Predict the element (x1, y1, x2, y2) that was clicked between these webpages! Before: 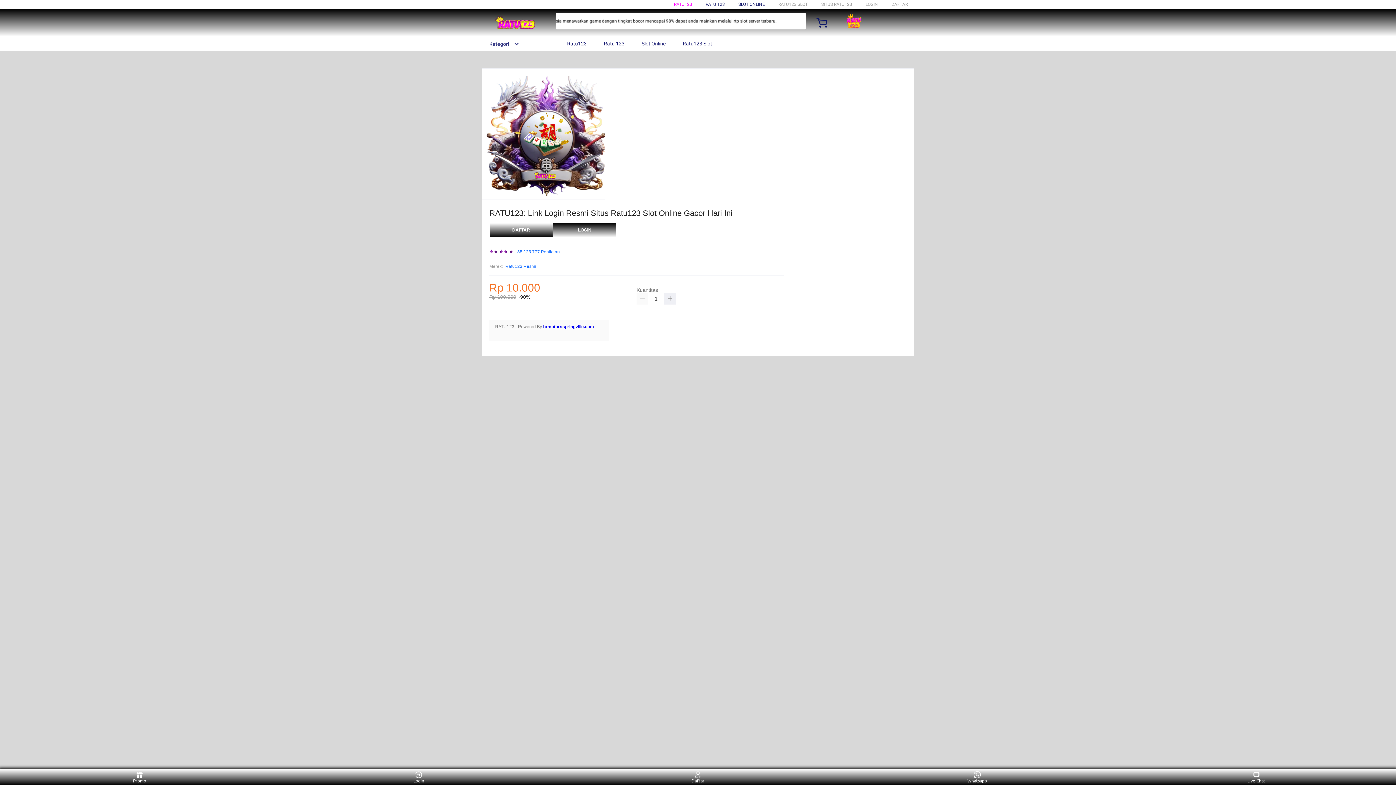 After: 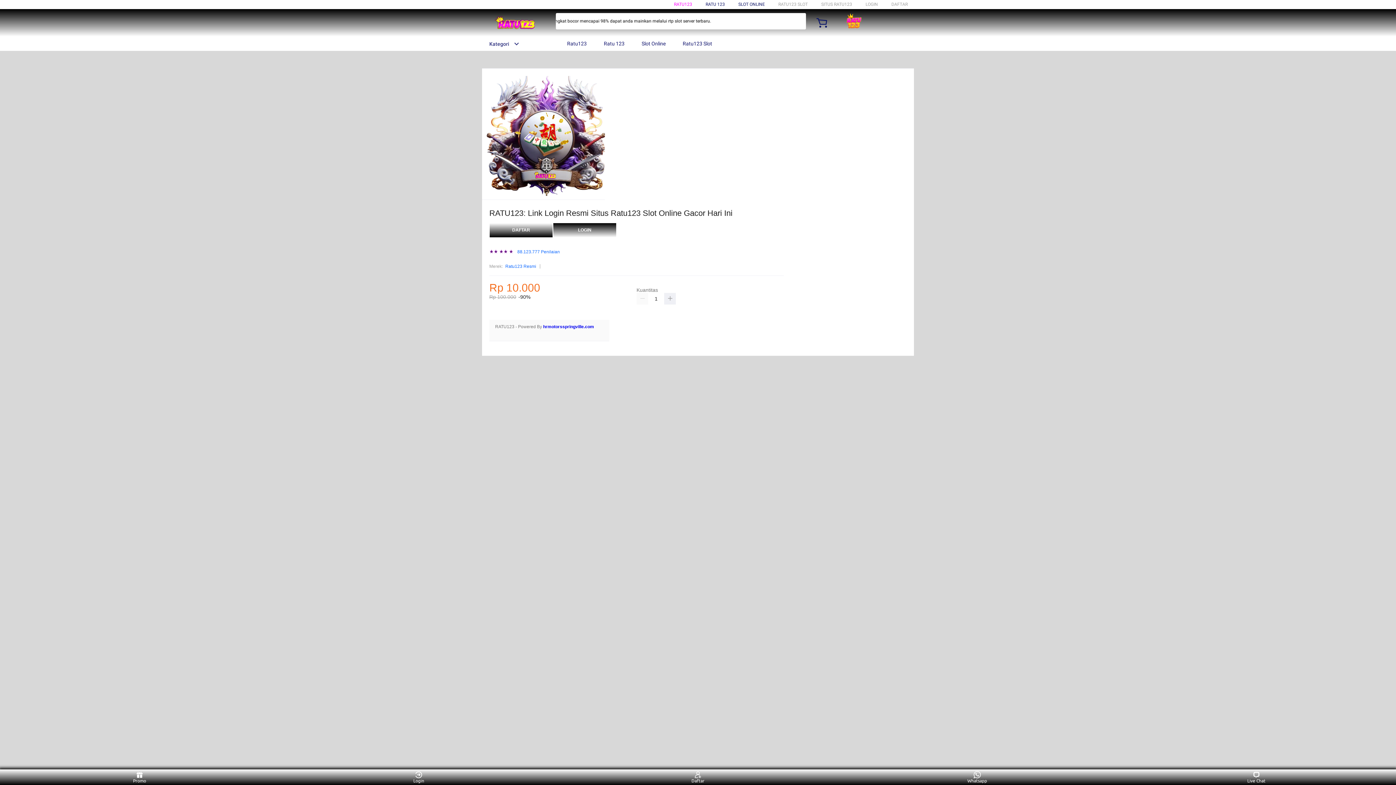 Action: label: SLOT ONLINE bbox: (738, 1, 765, 6)